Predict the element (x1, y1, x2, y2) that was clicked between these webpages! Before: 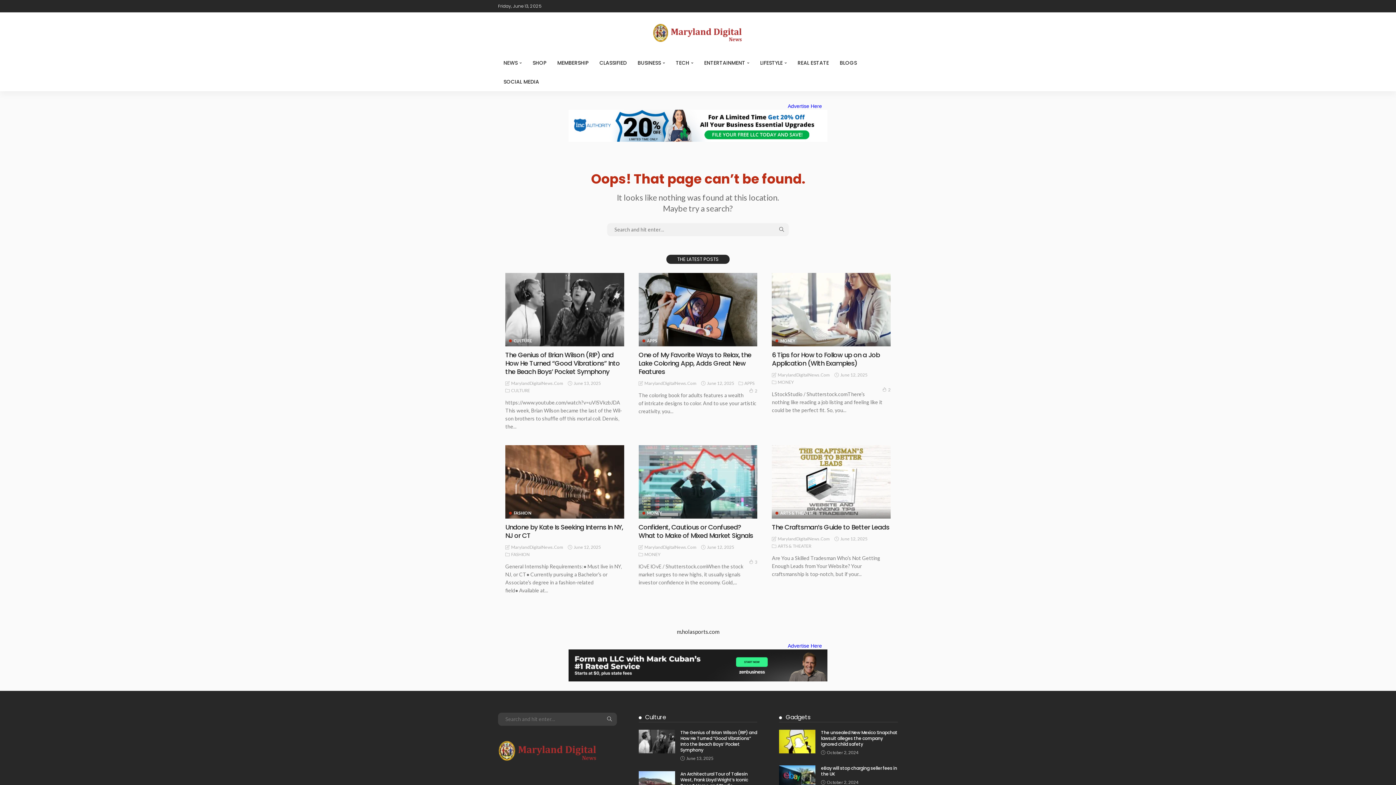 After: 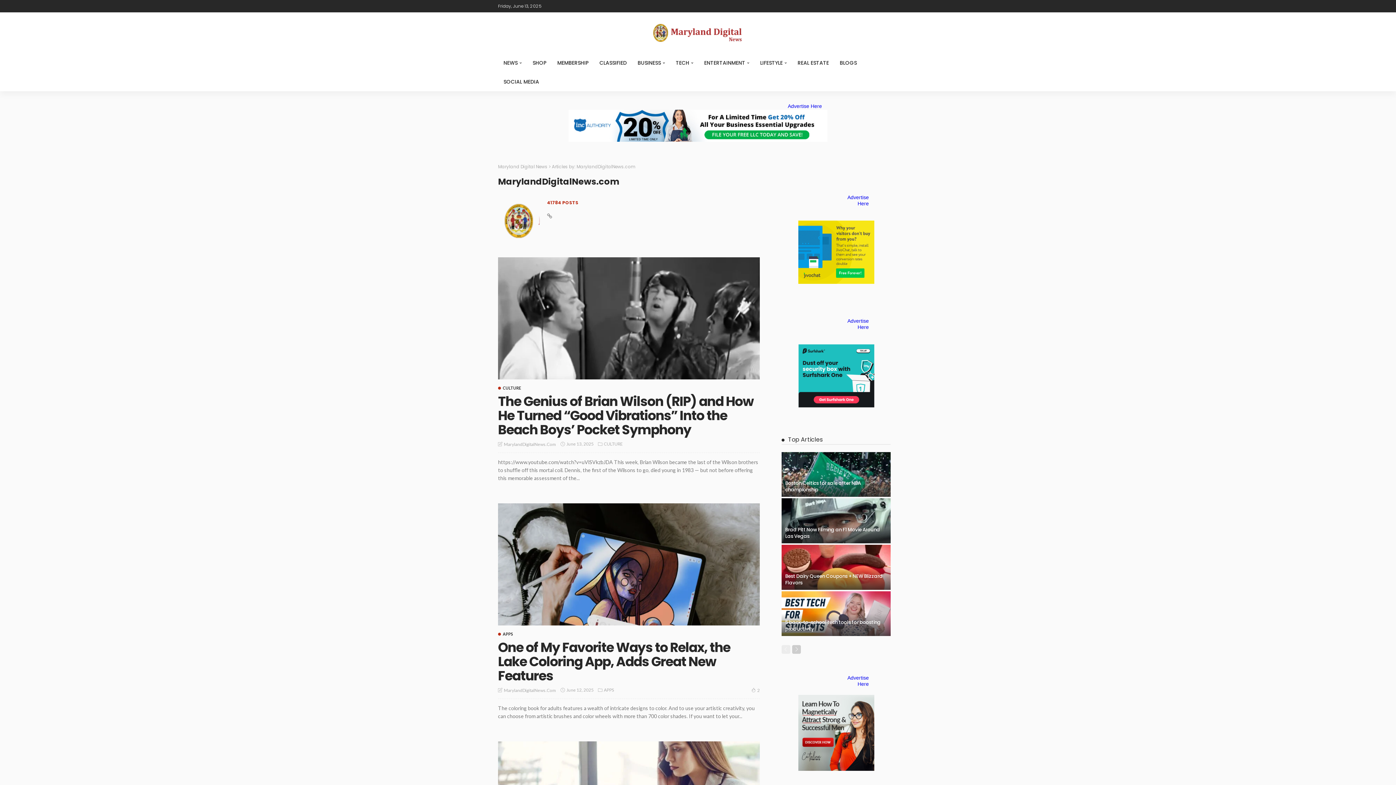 Action: bbox: (511, 380, 563, 387) label: MarylandDigitalNews.Com